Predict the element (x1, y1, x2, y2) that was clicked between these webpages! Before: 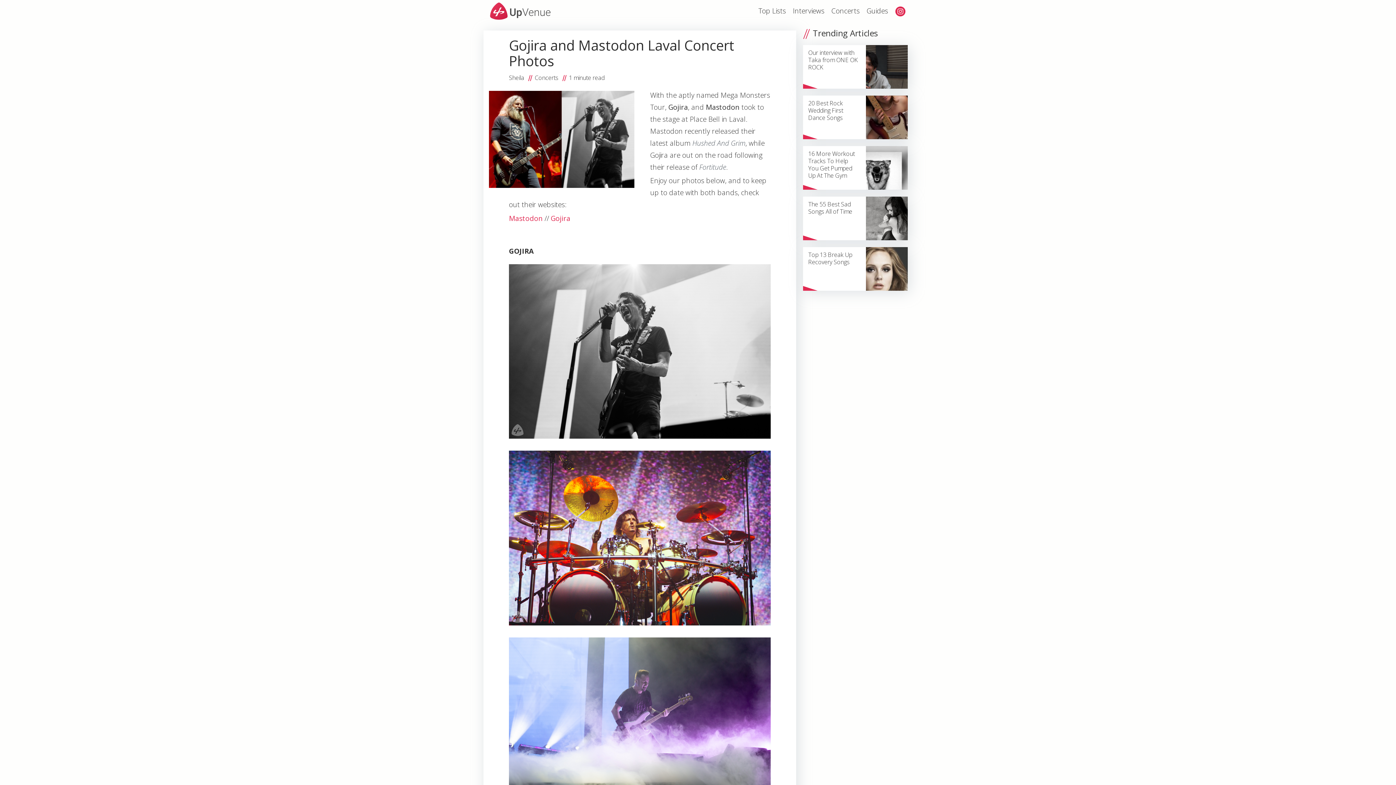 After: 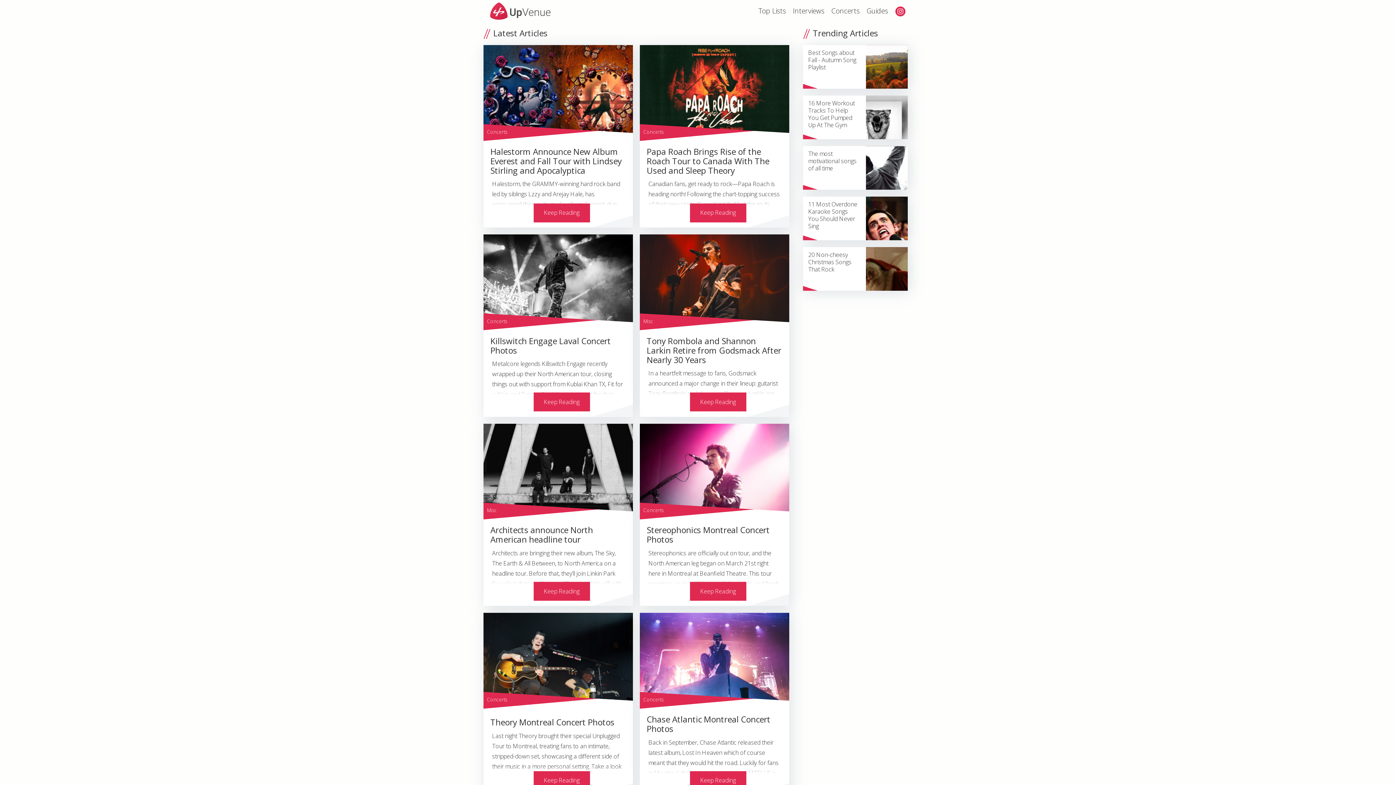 Action: bbox: (487, 1, 553, 20)